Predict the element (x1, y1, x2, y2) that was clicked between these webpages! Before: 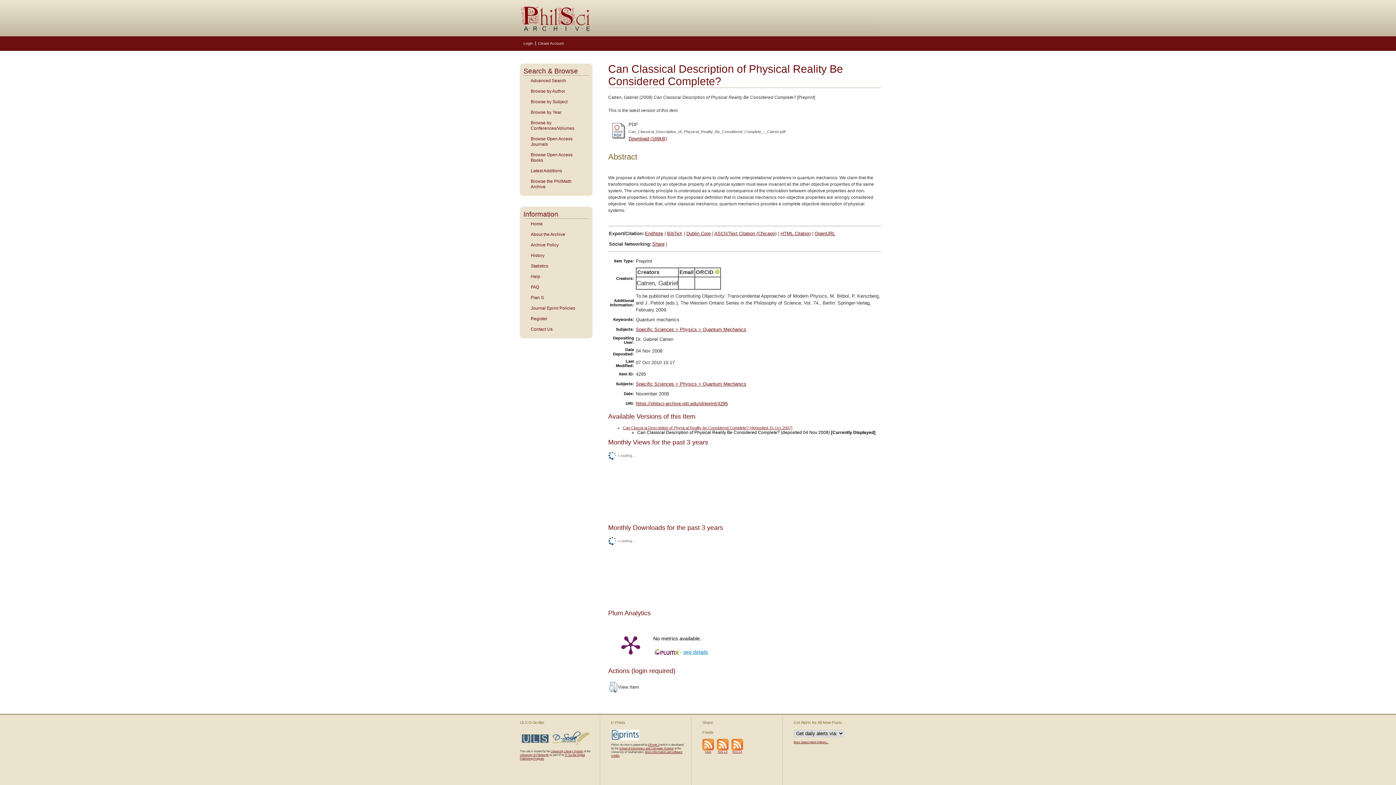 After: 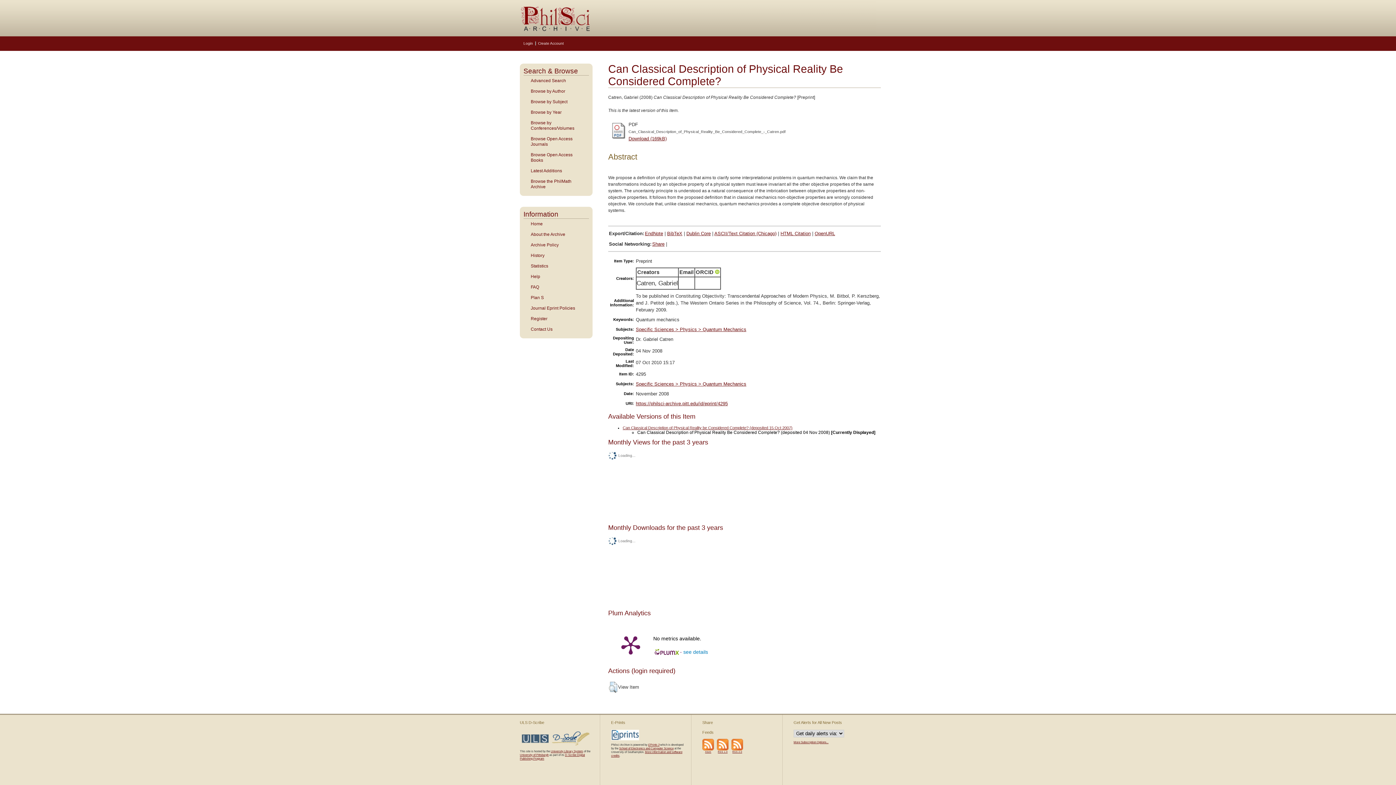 Action: label: see details bbox: (683, 649, 708, 655)